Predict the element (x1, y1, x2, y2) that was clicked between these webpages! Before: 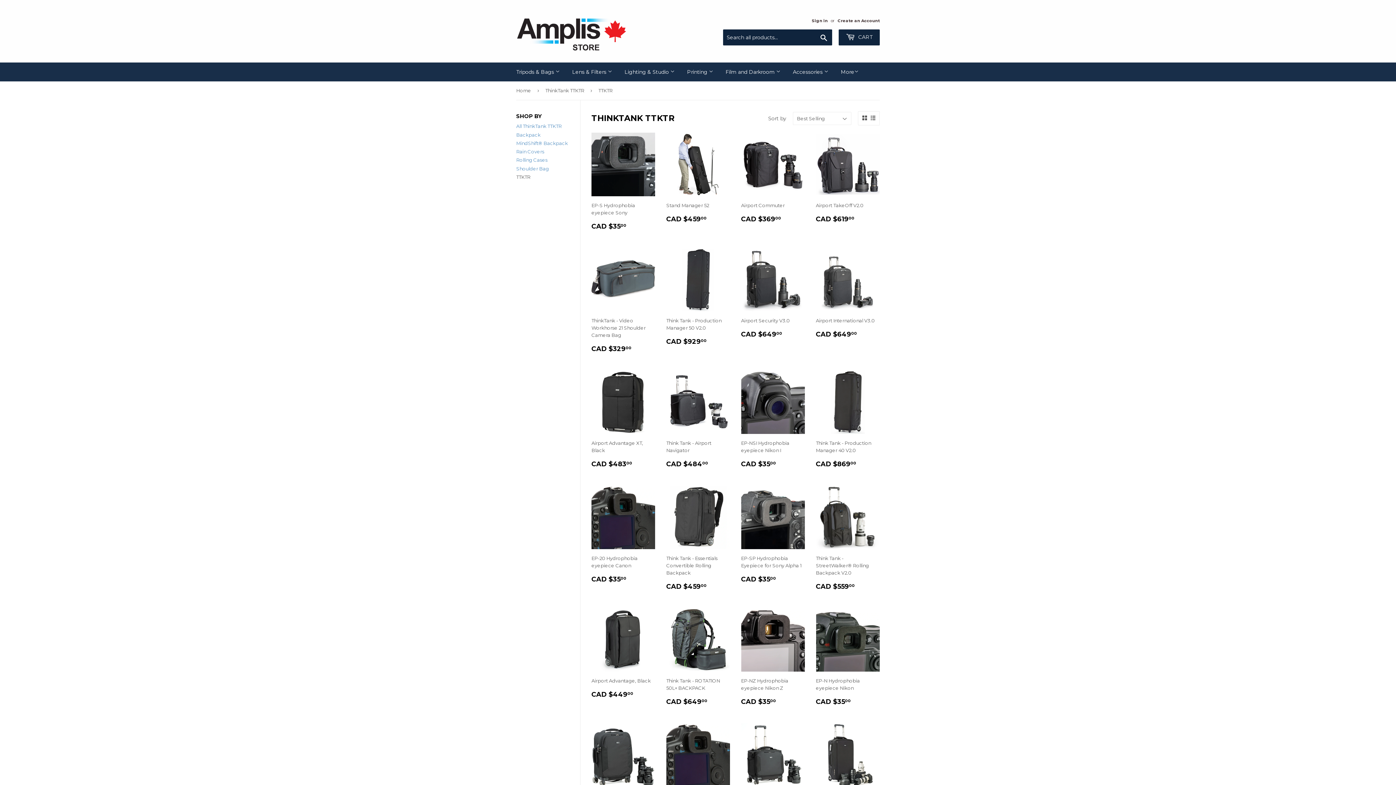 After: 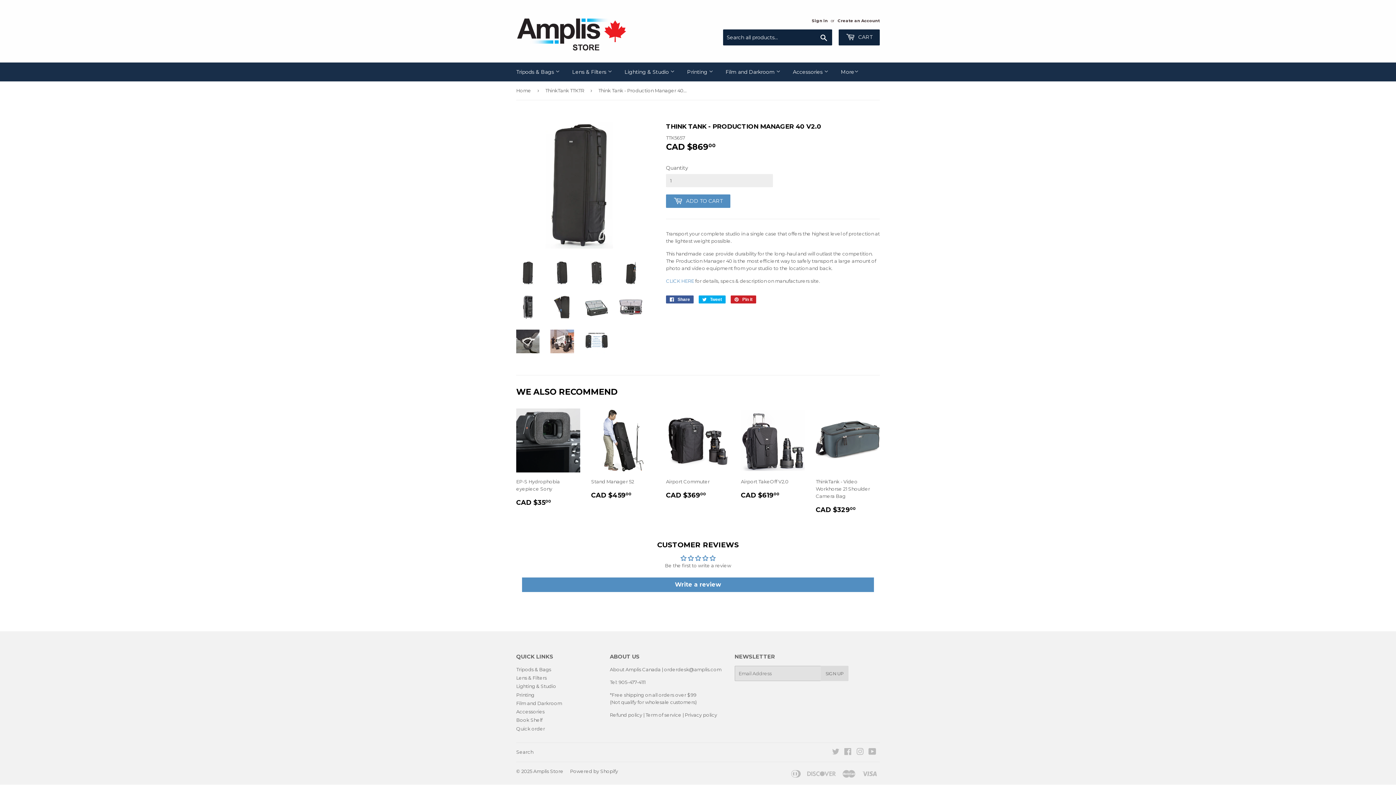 Action: bbox: (816, 370, 880, 474) label: Think Tank - Production Manager 40 V2.0

REGULAR PRICE
CAD $86900
CAD $869.00